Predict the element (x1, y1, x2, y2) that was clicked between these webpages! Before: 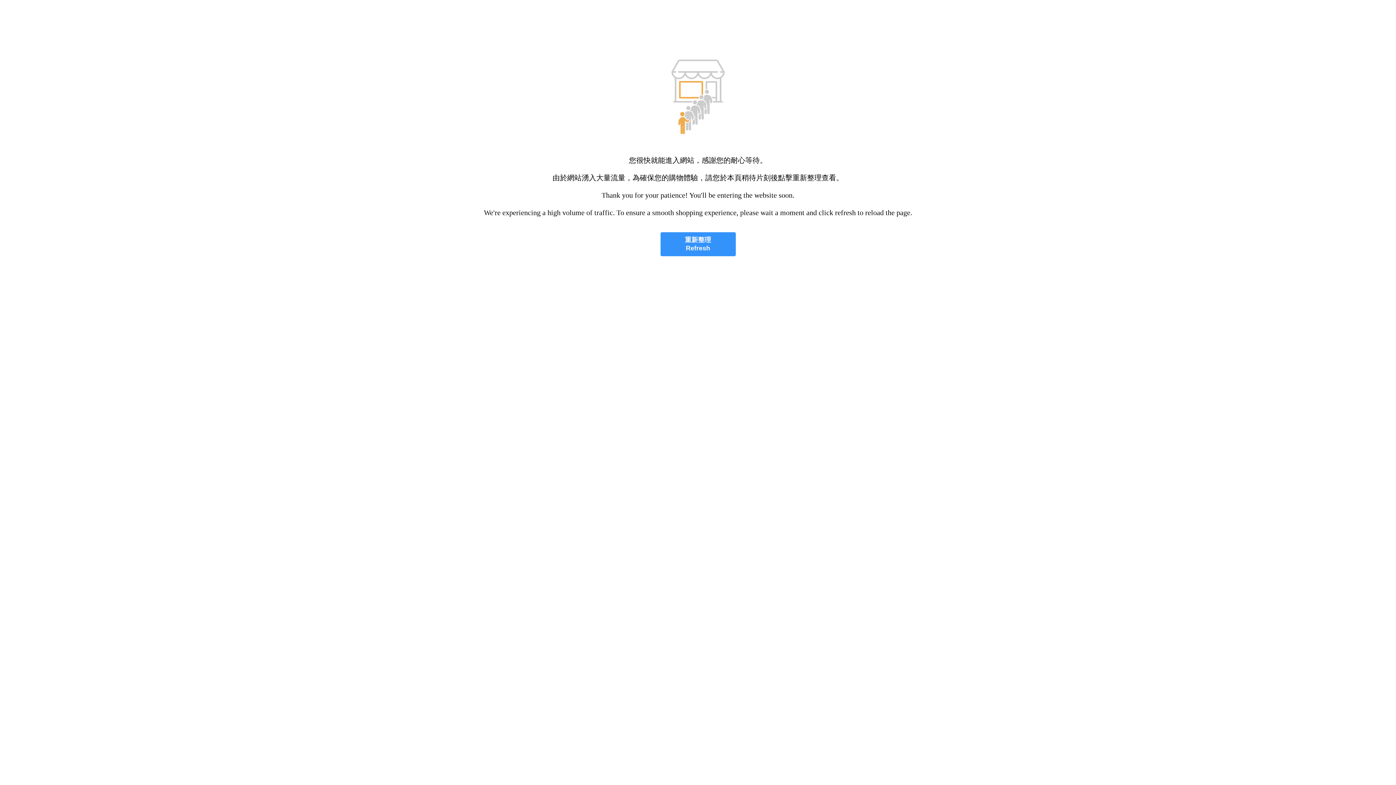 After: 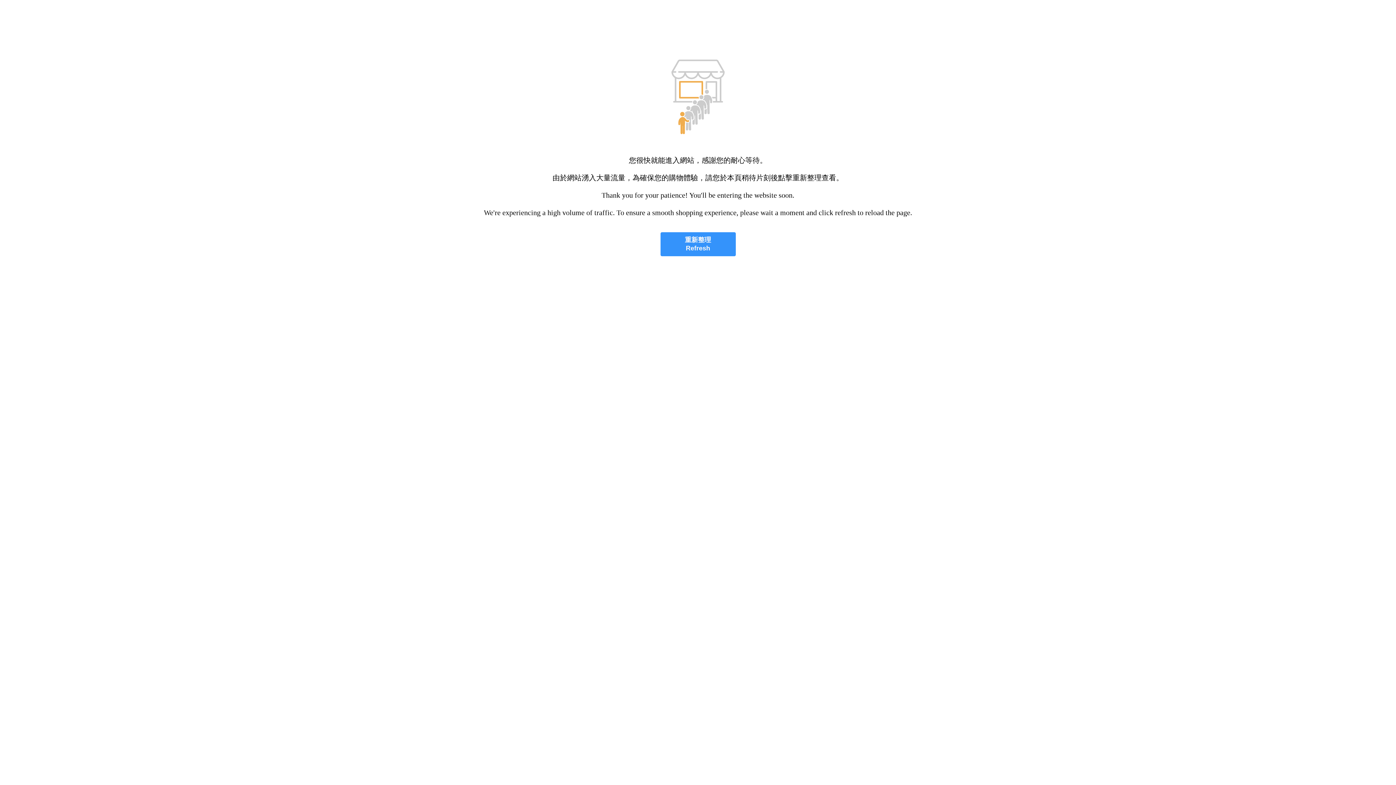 Action: label: 重新整理
Refresh bbox: (660, 232, 735, 256)